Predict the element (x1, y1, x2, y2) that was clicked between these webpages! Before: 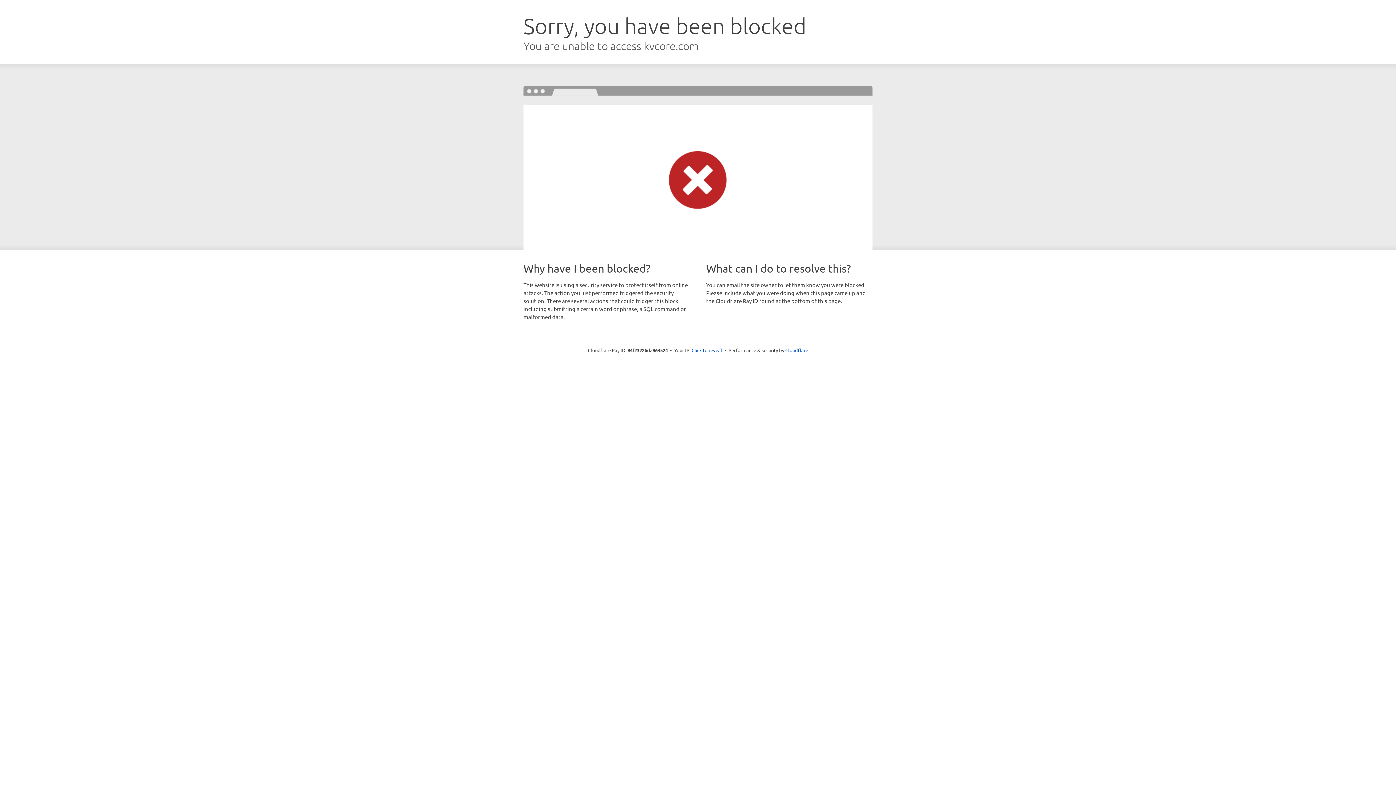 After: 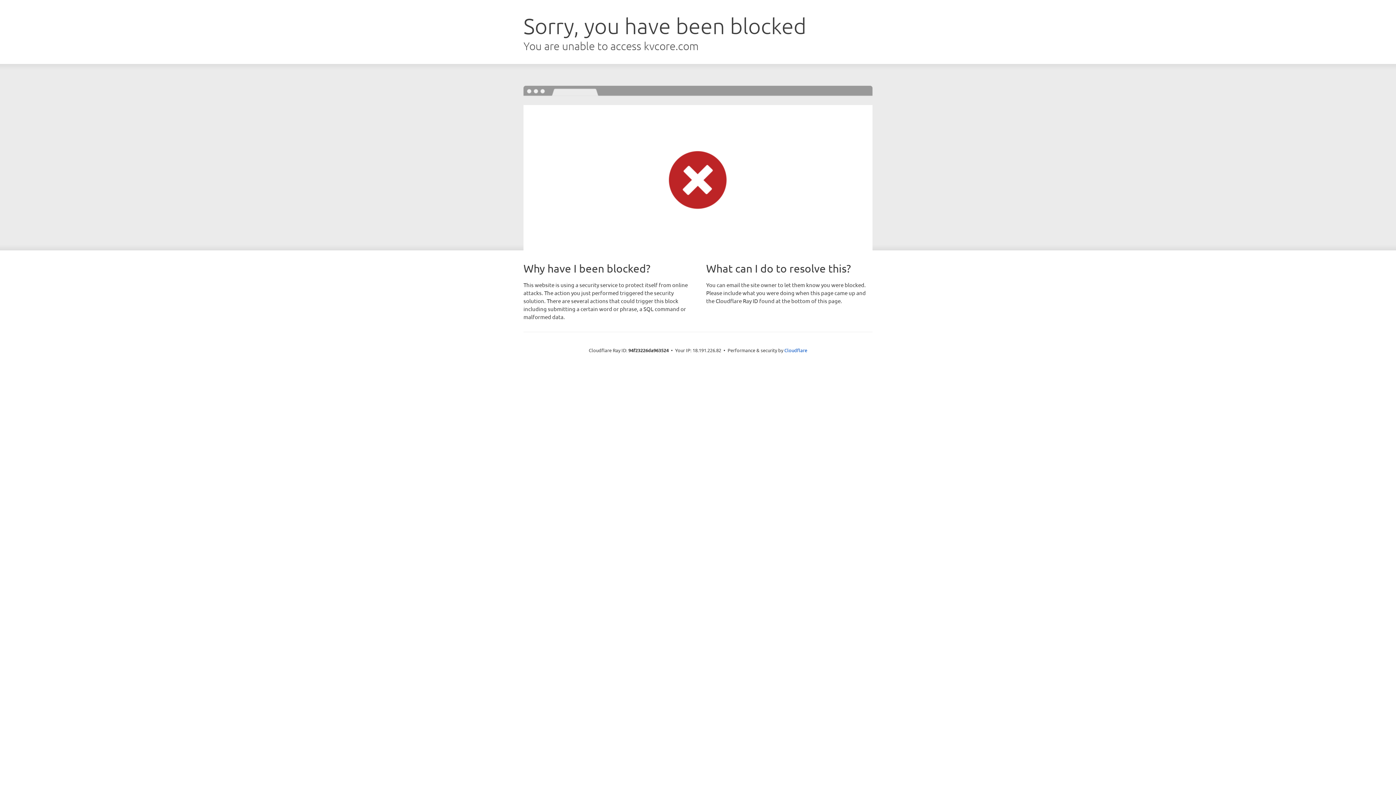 Action: bbox: (691, 346, 722, 353) label: Click to reveal